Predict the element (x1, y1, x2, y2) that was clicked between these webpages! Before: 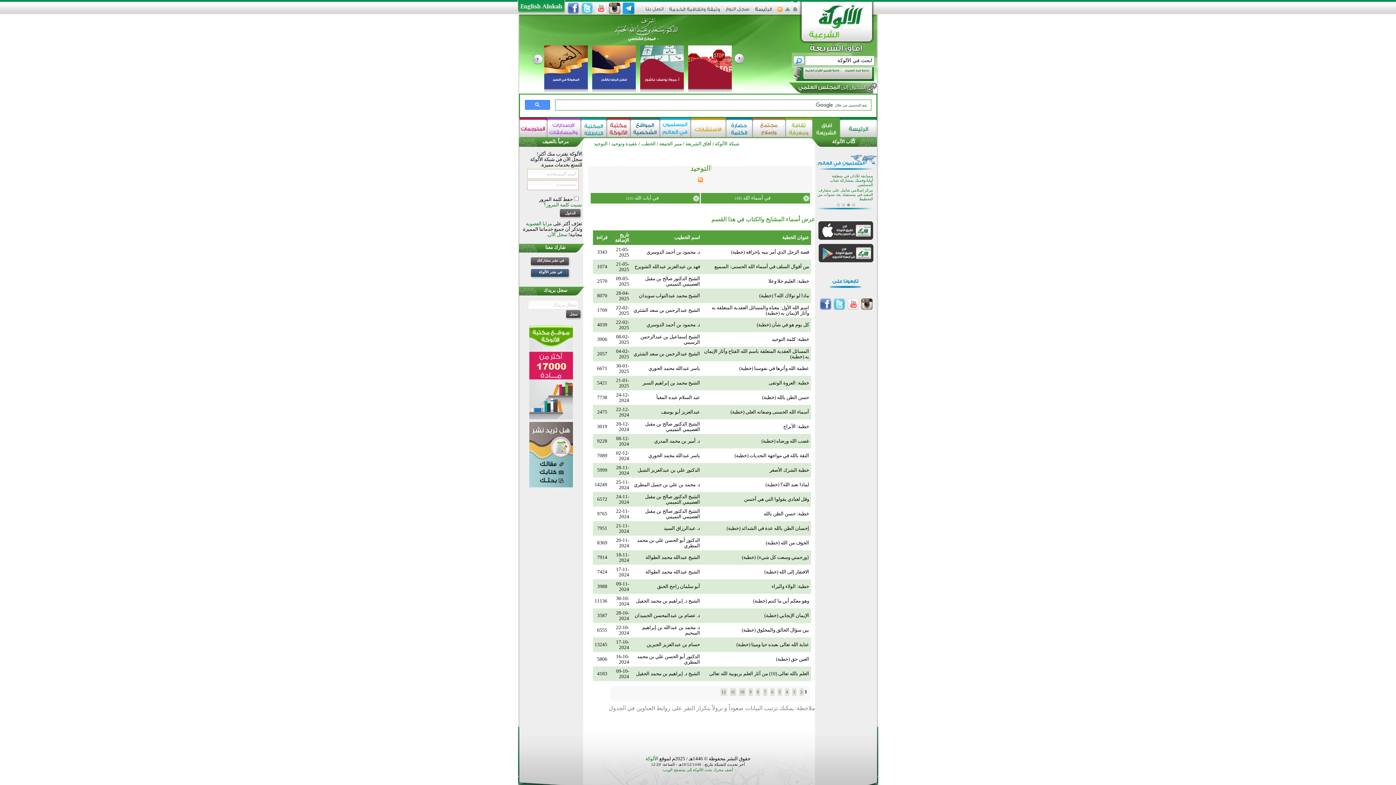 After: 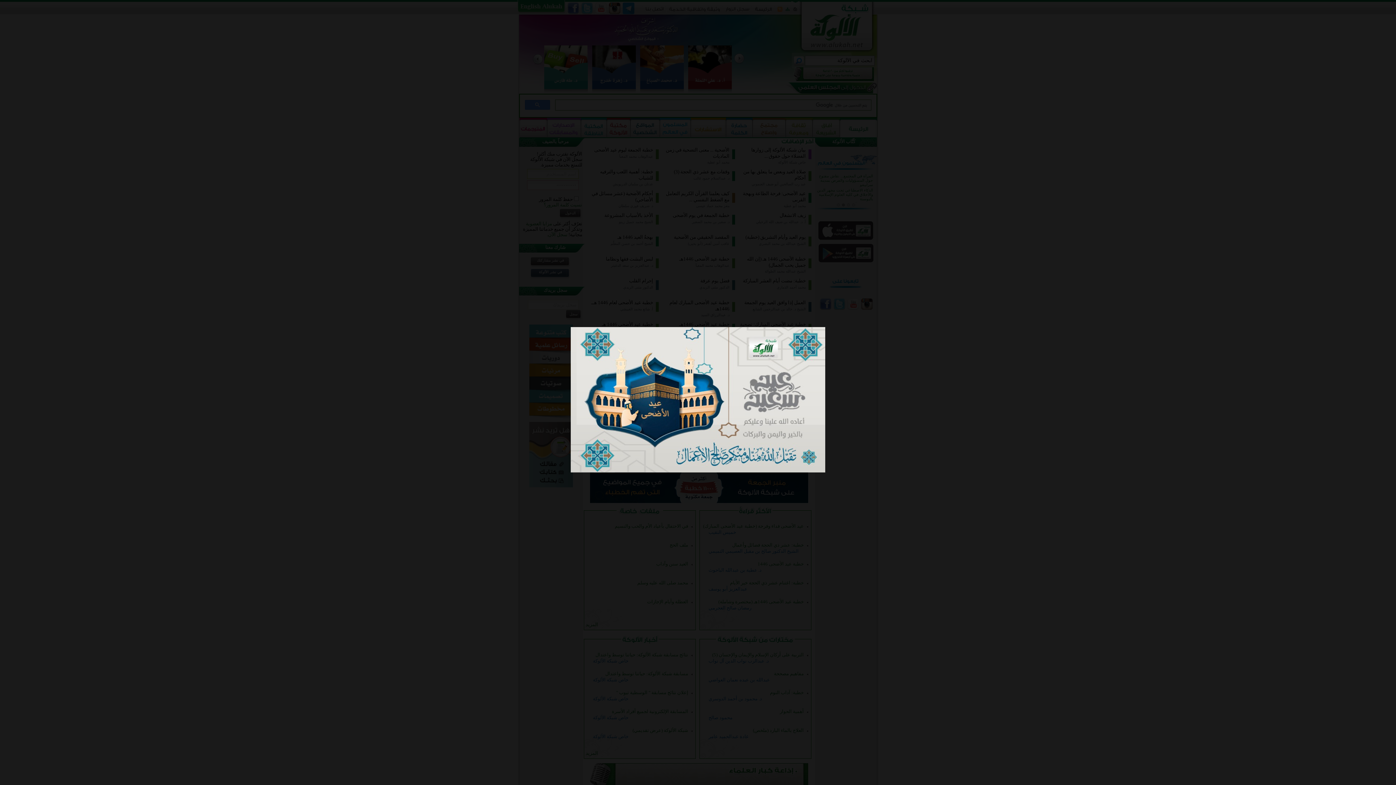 Action: bbox: (791, 8, 799, 14)